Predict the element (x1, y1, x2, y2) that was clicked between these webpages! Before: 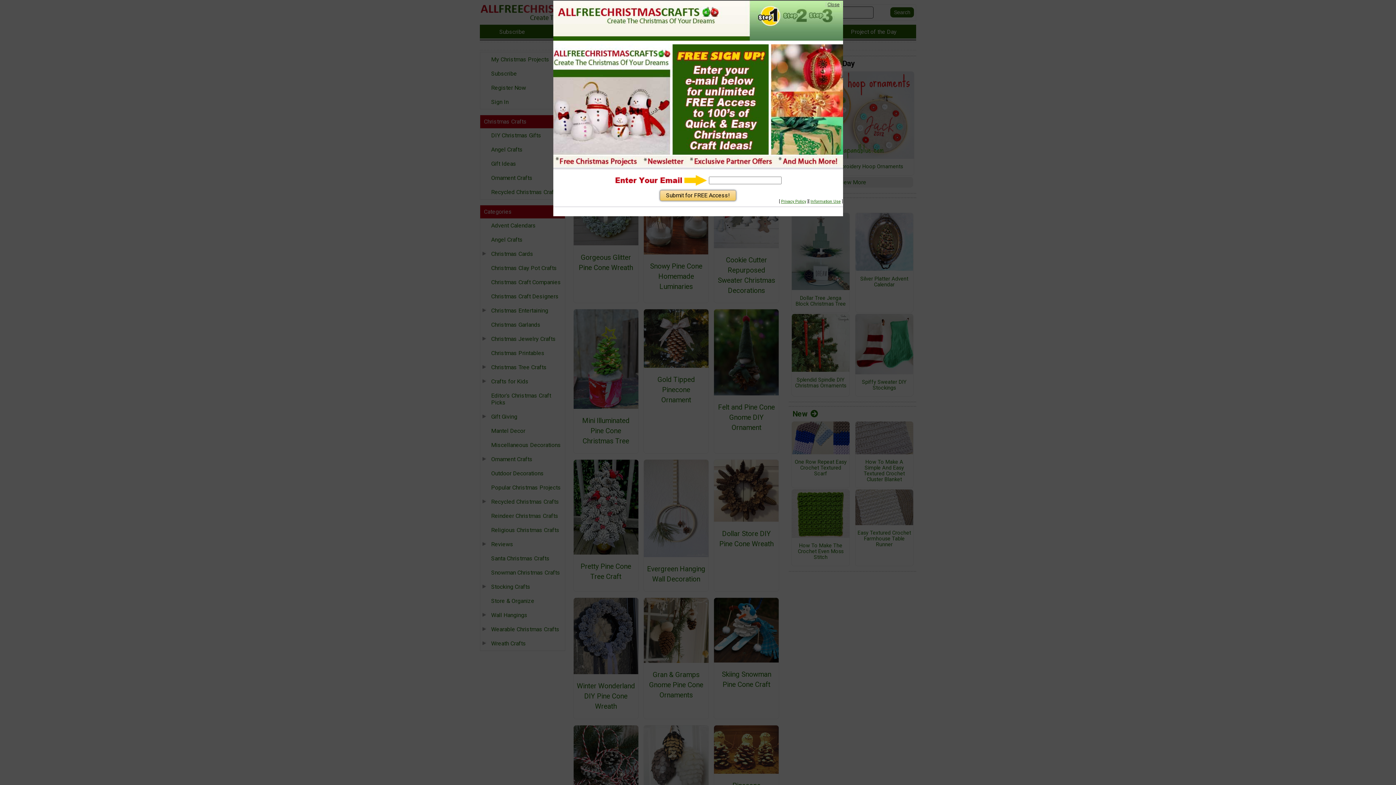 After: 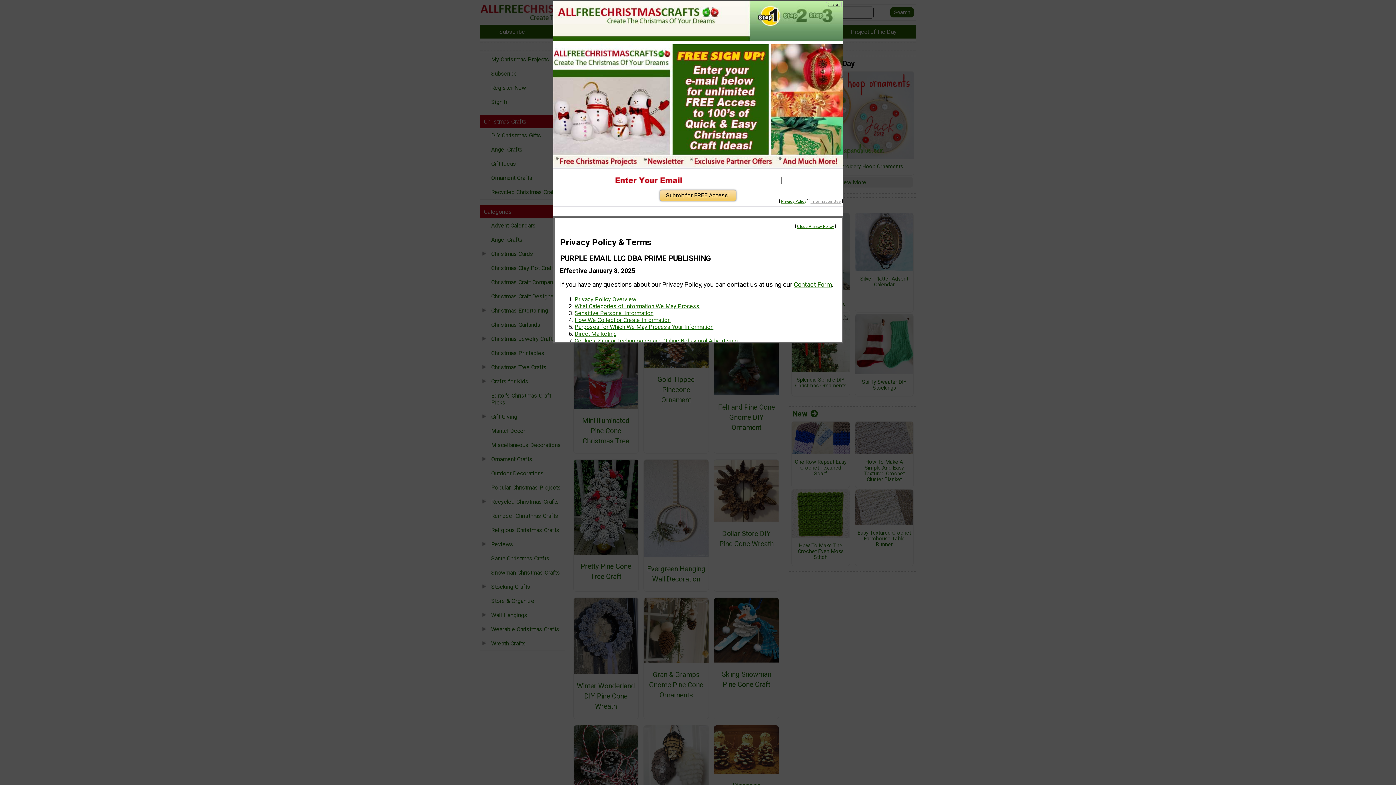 Action: label: Information Use bbox: (810, 199, 840, 204)